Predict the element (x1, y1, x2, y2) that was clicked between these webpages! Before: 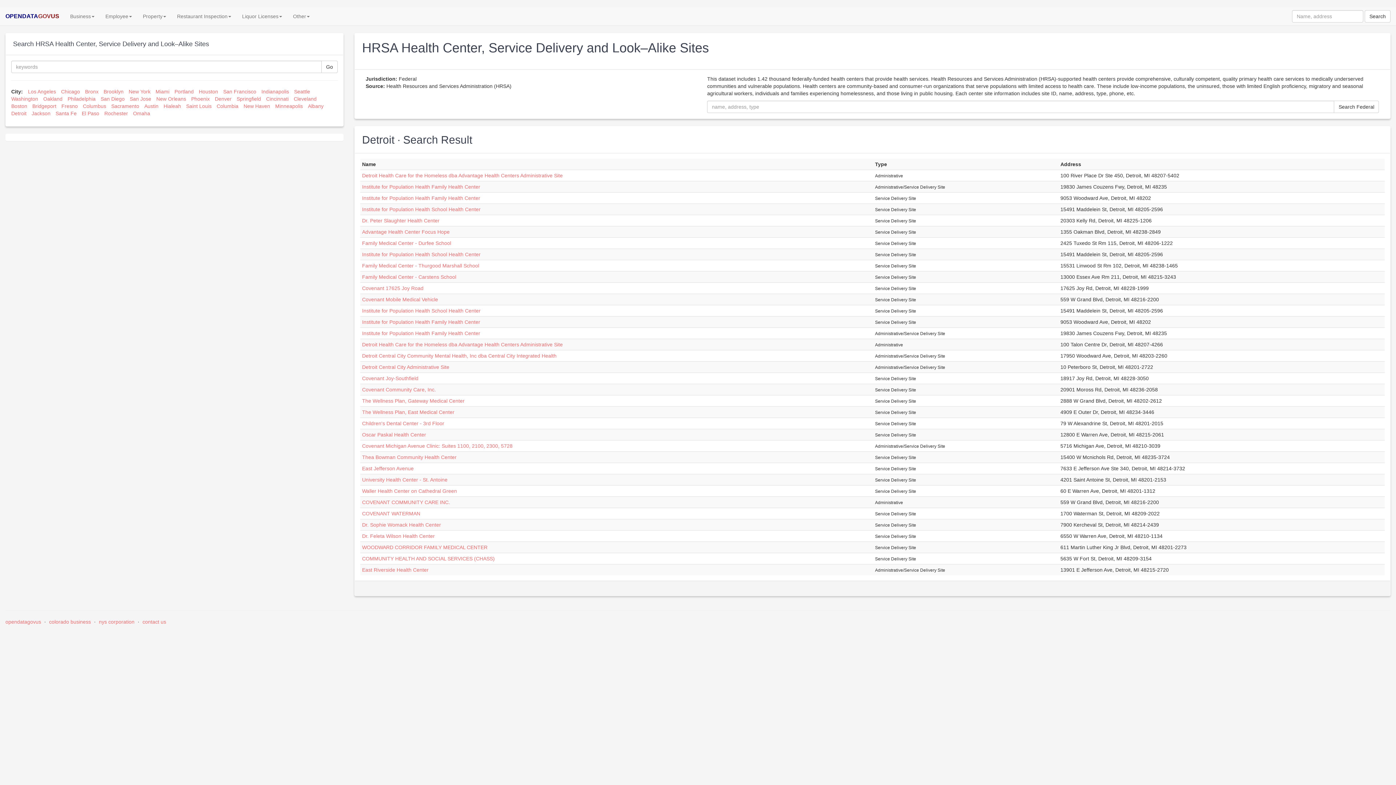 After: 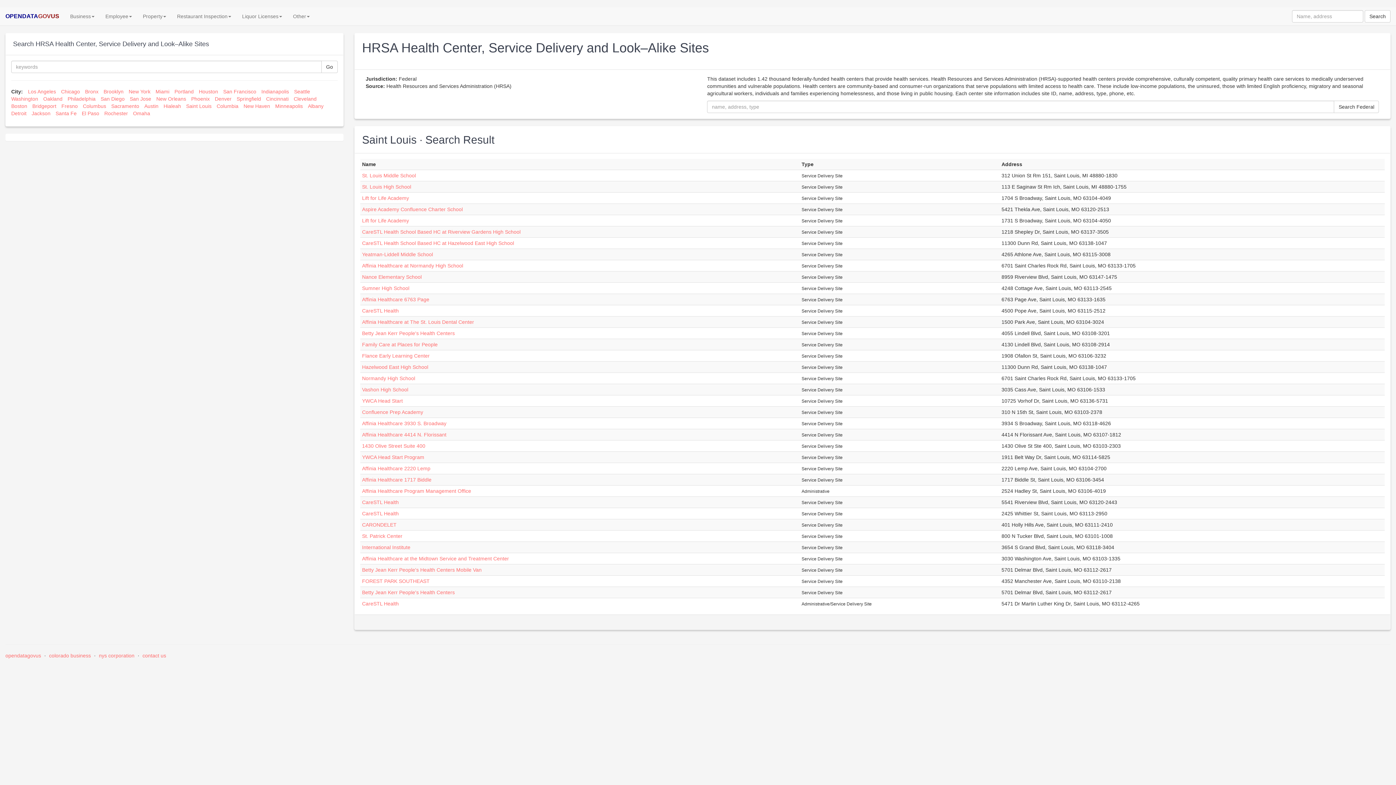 Action: label: Saint Louis bbox: (186, 103, 211, 109)